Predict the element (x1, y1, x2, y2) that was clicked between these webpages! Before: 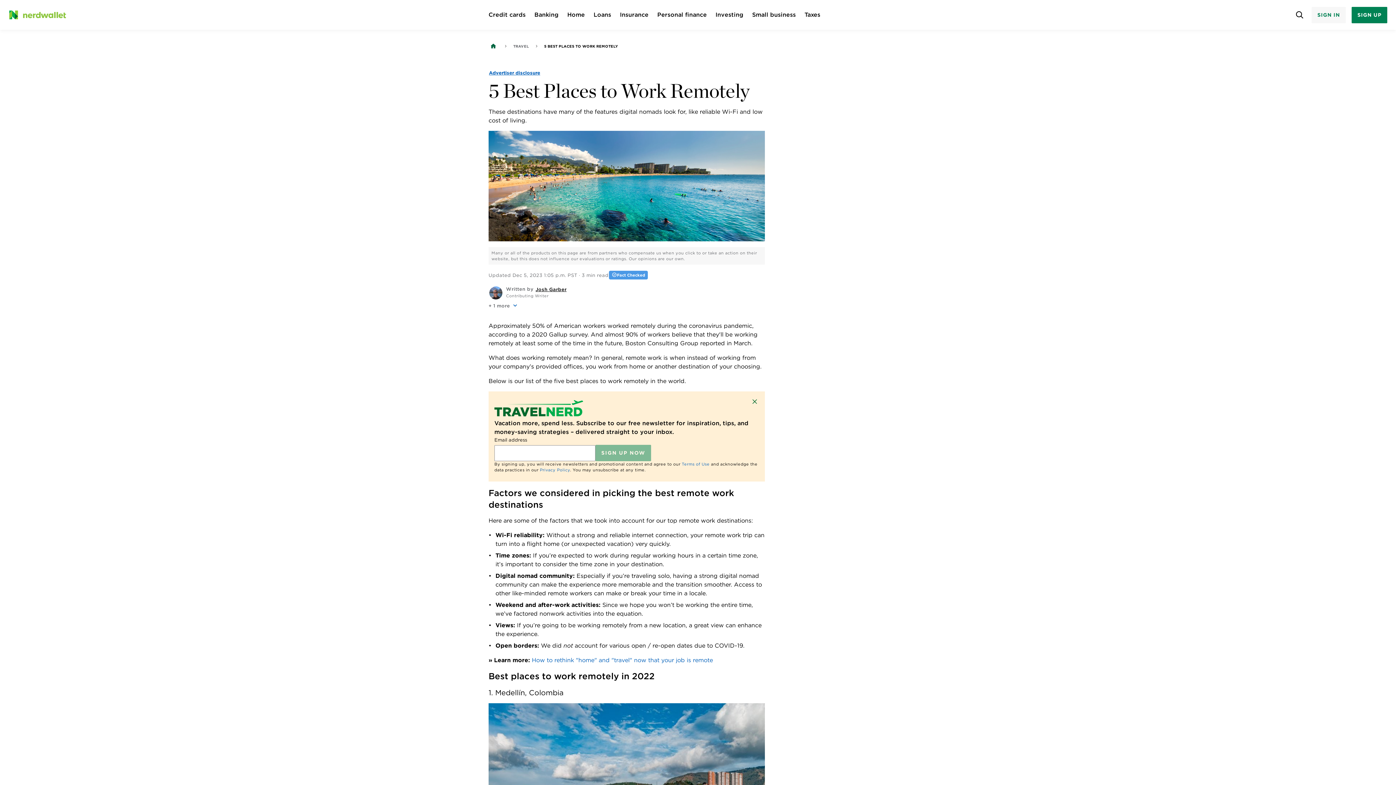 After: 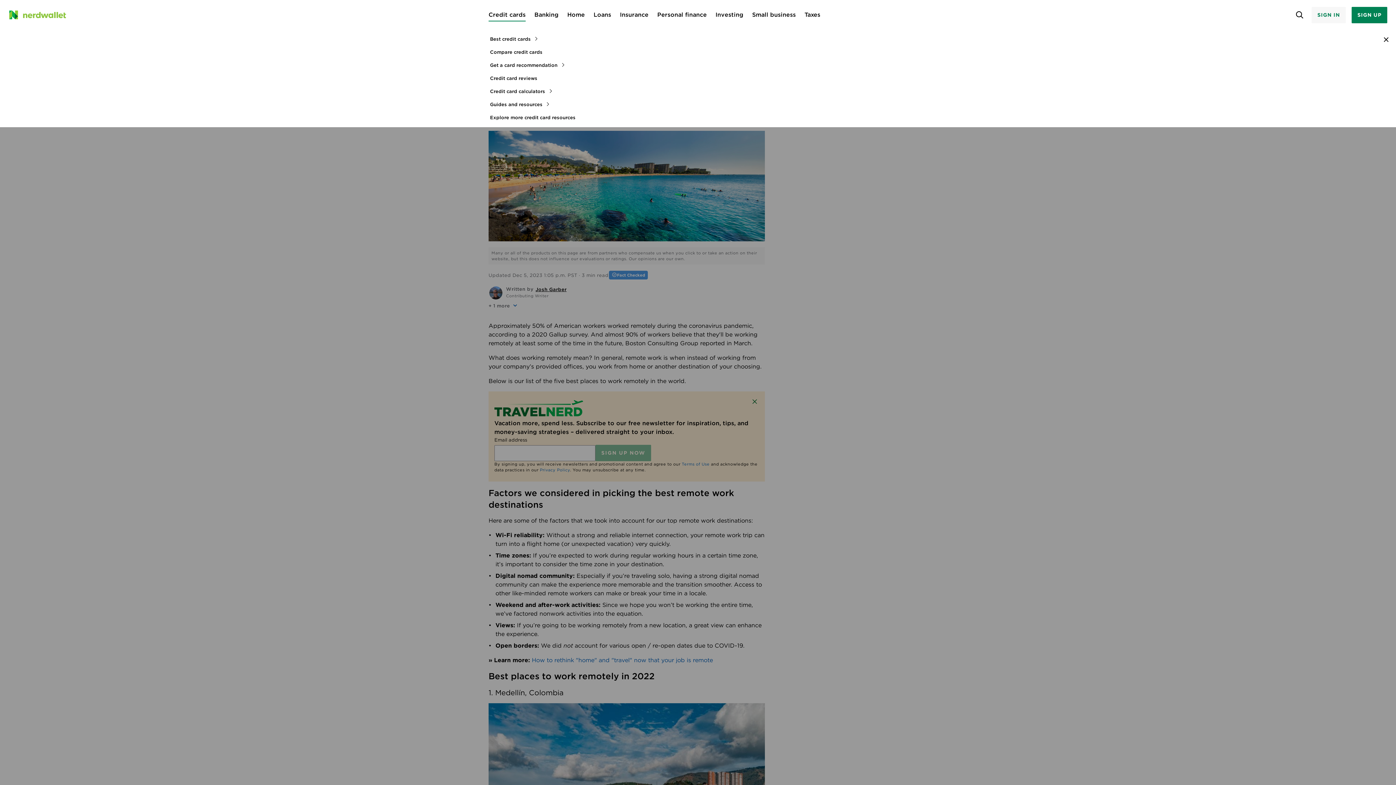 Action: bbox: (488, 10, 525, 19) label: Credit cards